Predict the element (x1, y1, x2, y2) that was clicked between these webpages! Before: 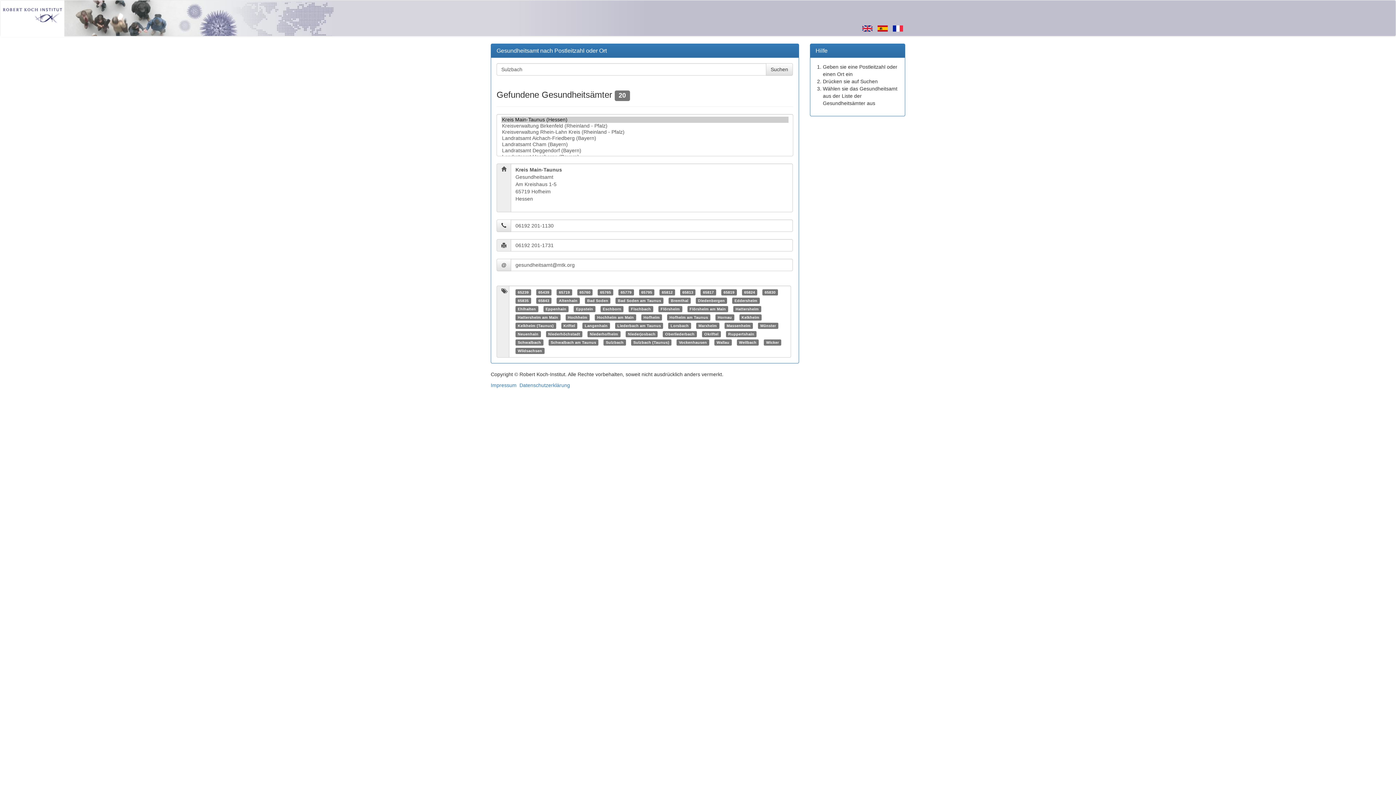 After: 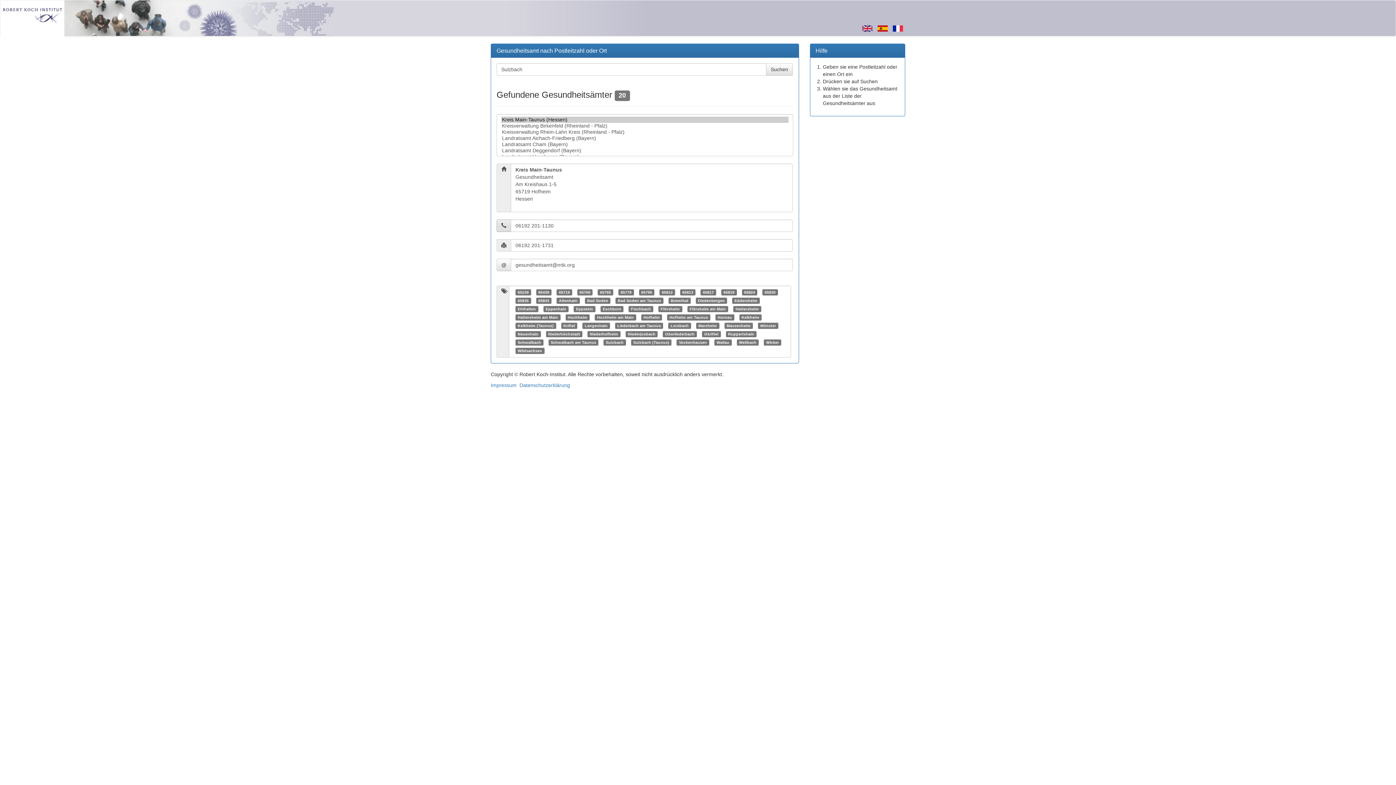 Action: bbox: (496, 219, 511, 232)